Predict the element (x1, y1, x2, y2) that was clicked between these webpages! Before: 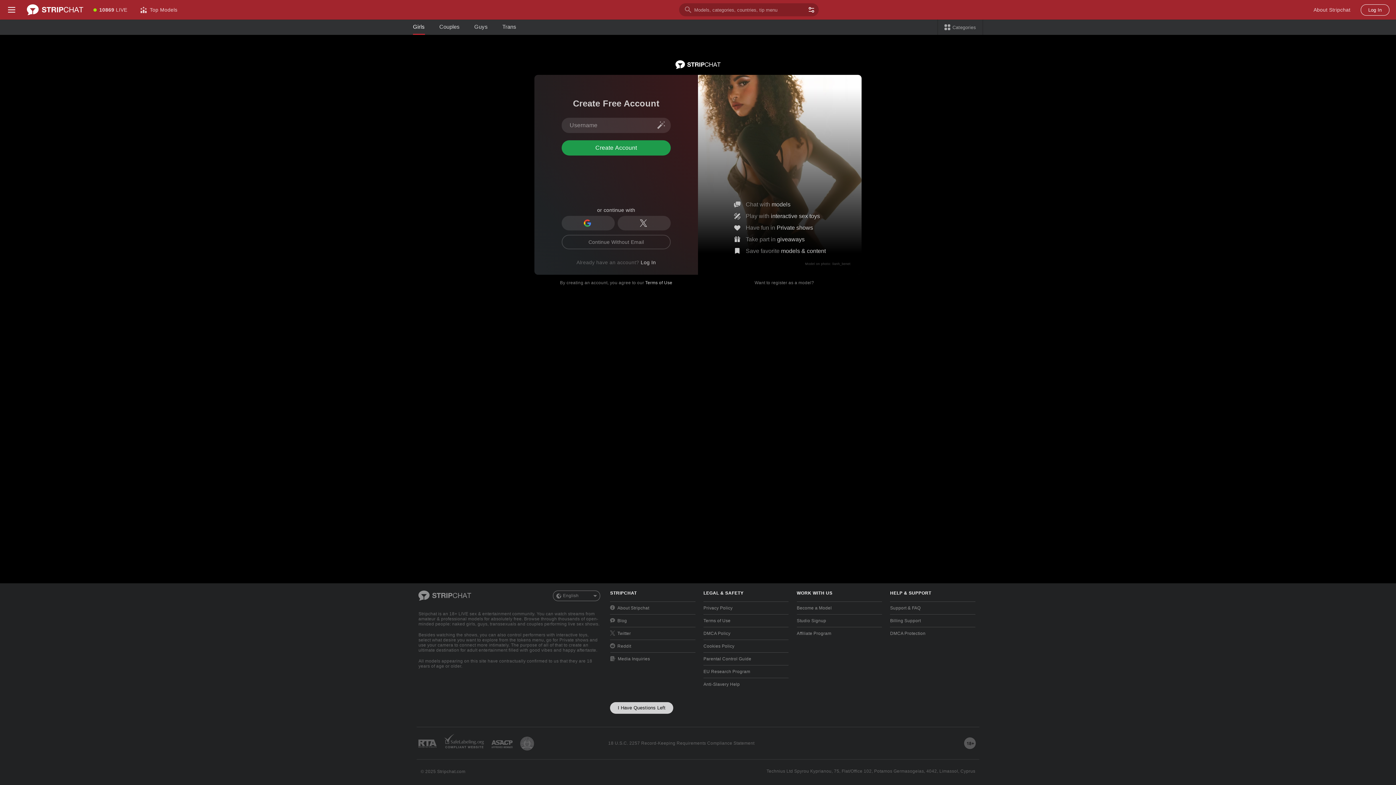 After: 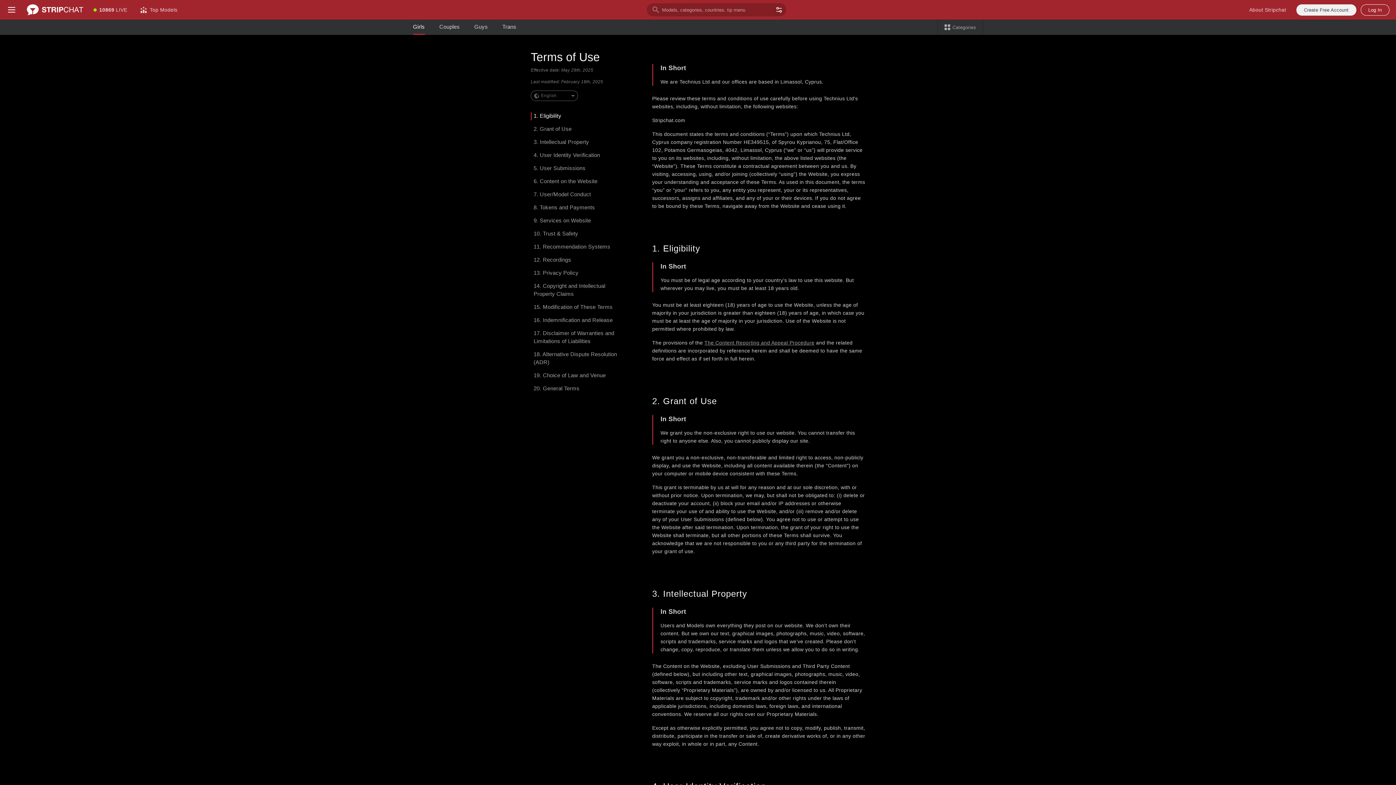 Action: label: Terms of Use bbox: (703, 614, 788, 627)